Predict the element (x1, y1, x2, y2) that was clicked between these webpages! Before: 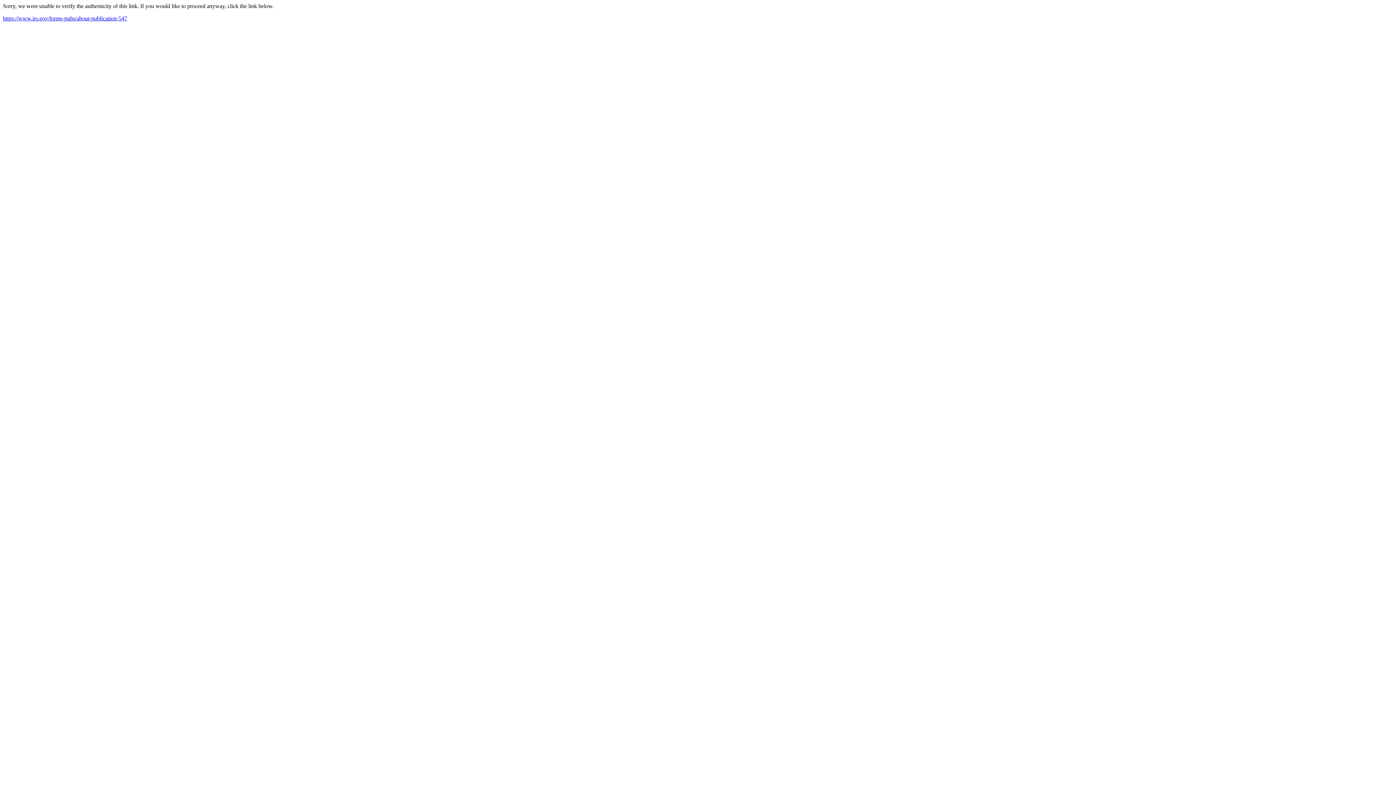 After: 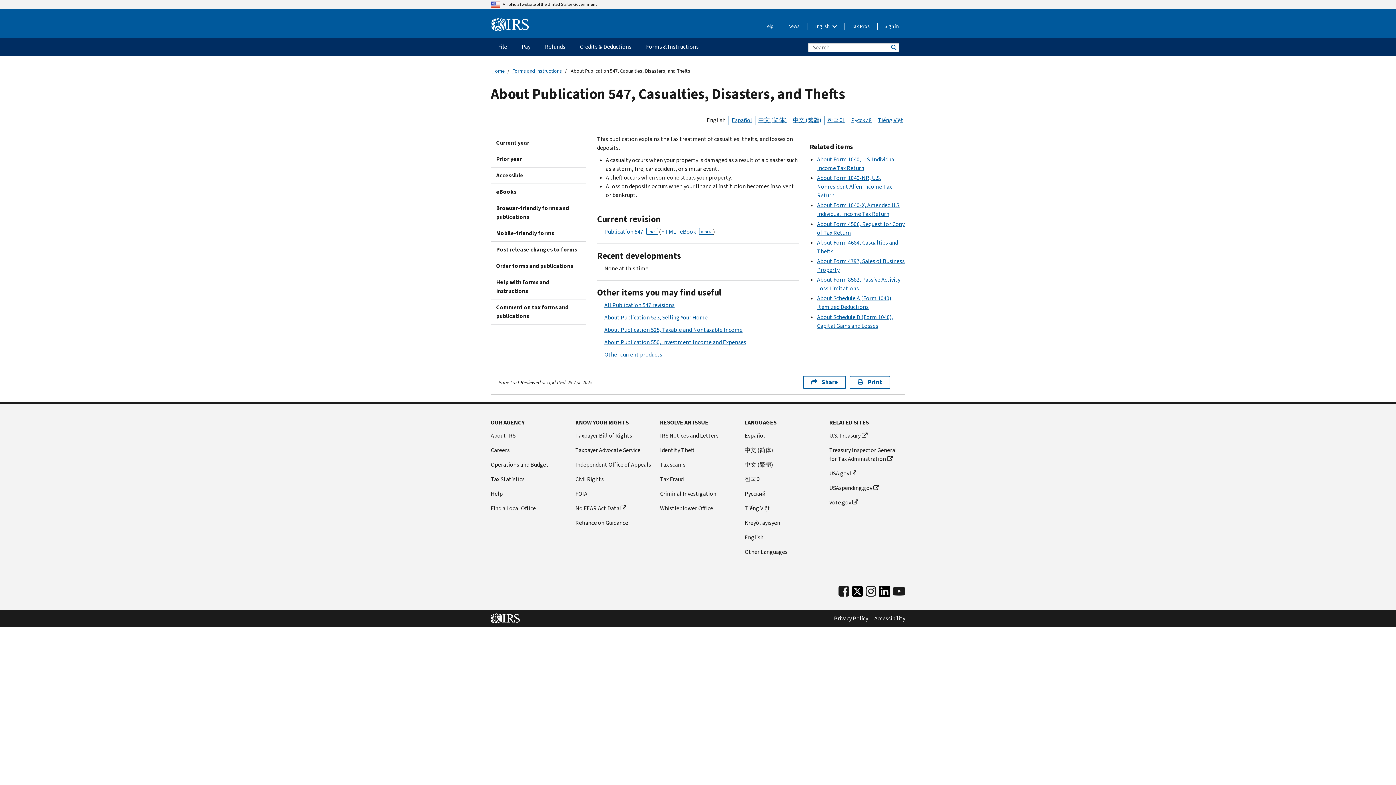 Action: label: https://www.irs.gov/forms-pubs/about-publication-547 bbox: (2, 15, 127, 21)